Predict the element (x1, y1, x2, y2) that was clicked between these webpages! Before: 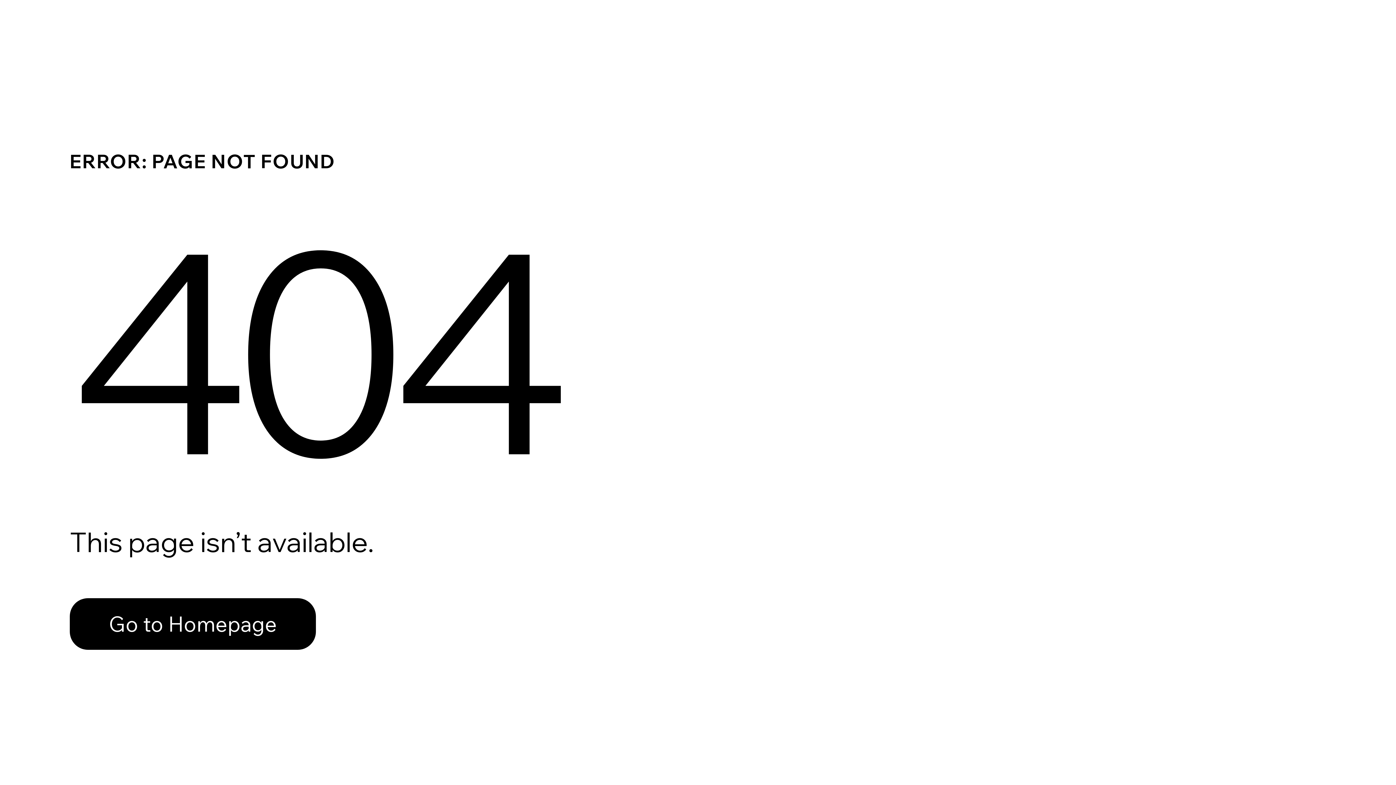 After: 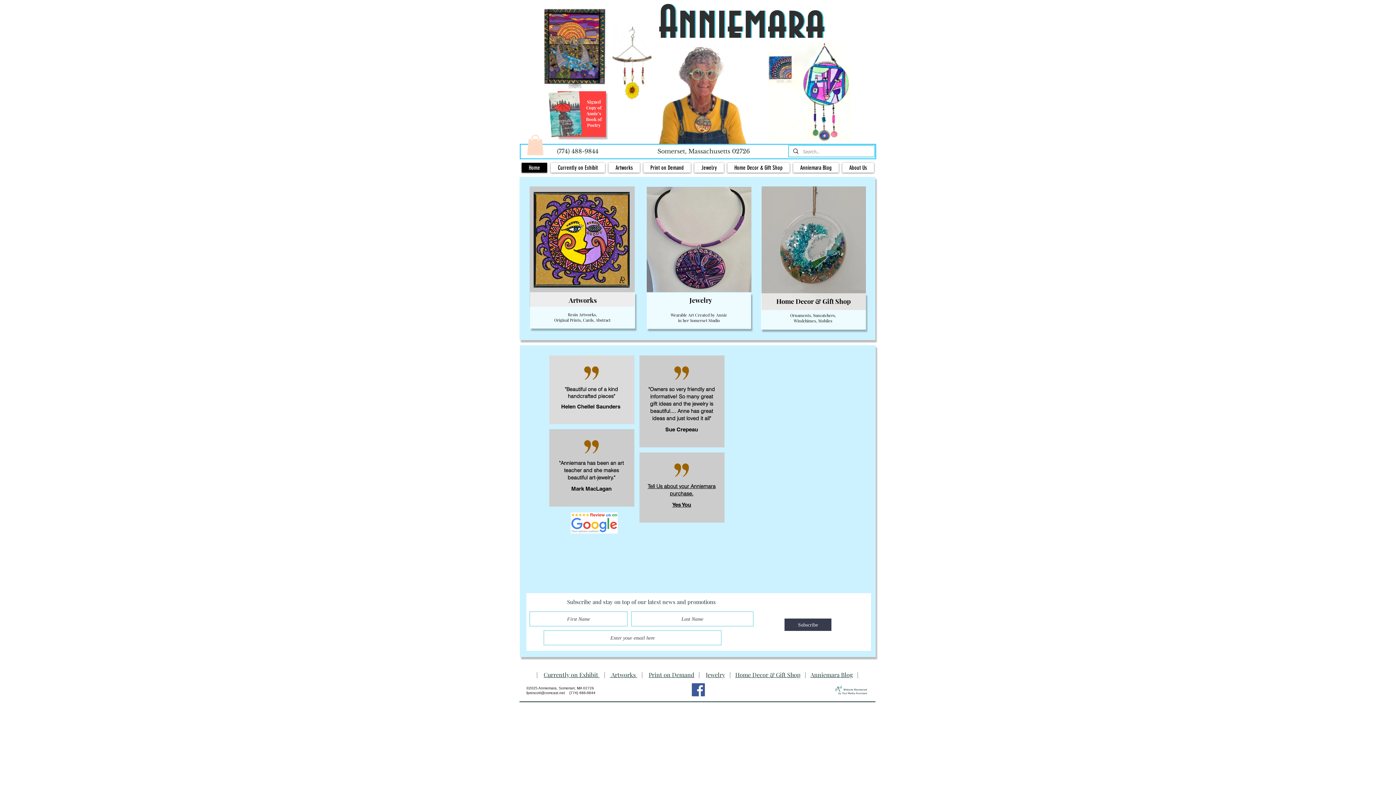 Action: label: Go to Homepage bbox: (69, 598, 316, 650)